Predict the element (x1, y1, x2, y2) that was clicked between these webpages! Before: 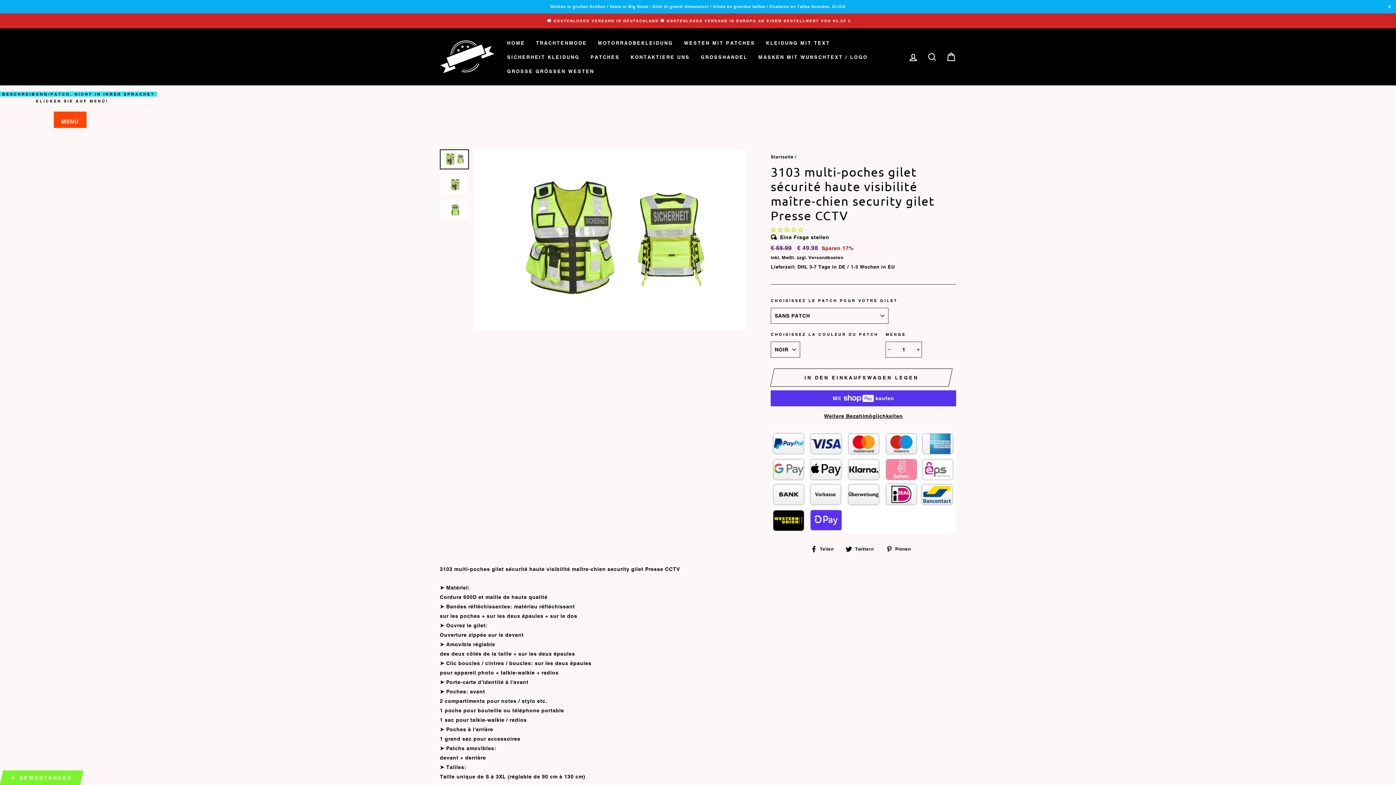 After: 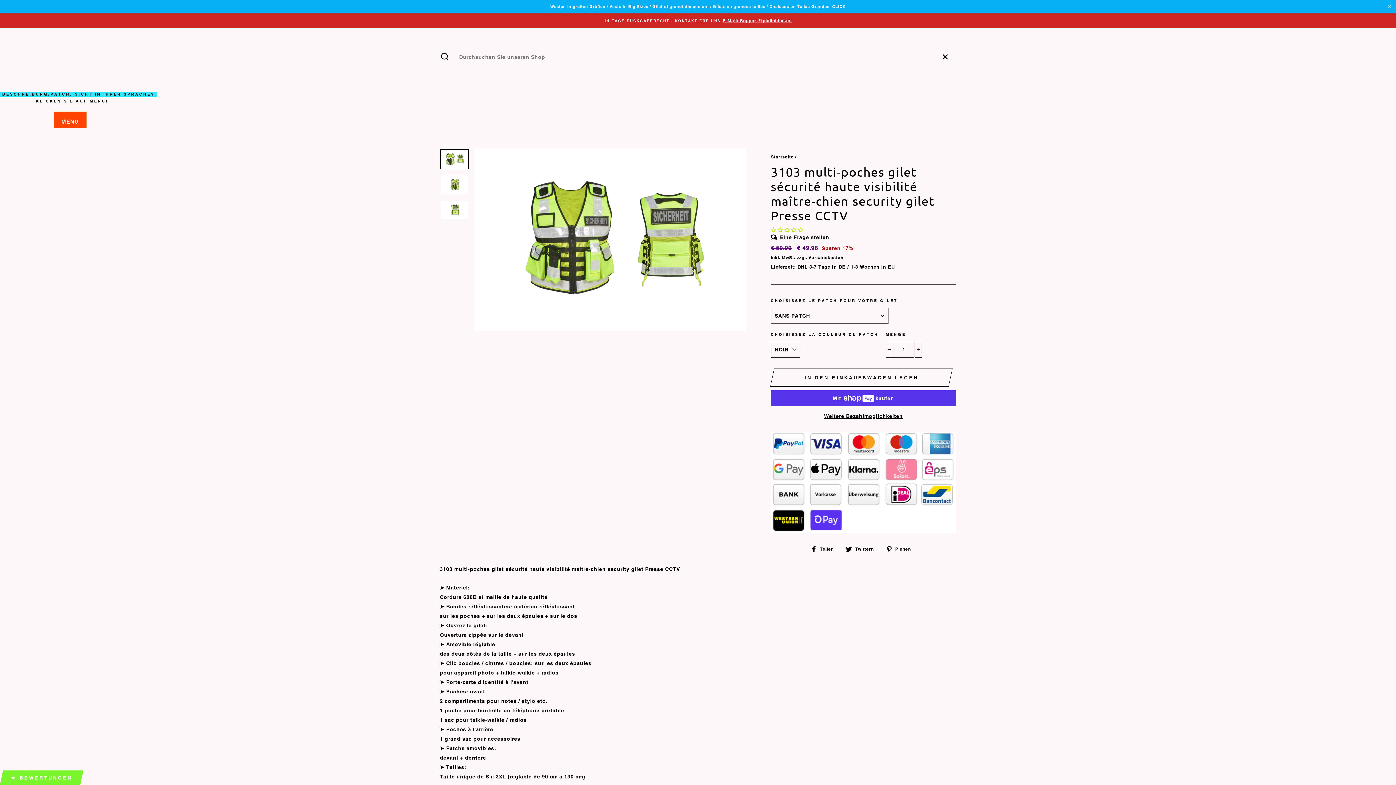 Action: label: SUCHE bbox: (922, 49, 941, 64)